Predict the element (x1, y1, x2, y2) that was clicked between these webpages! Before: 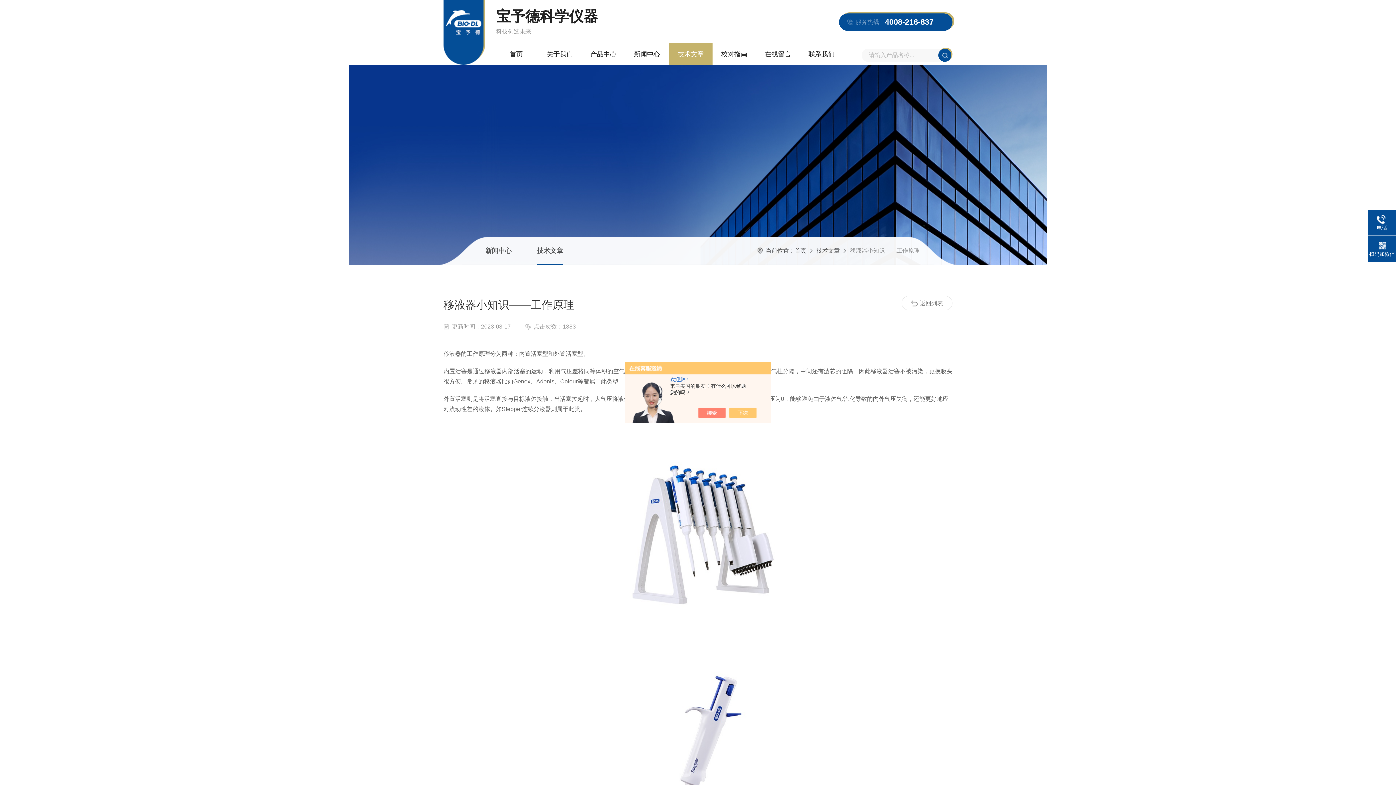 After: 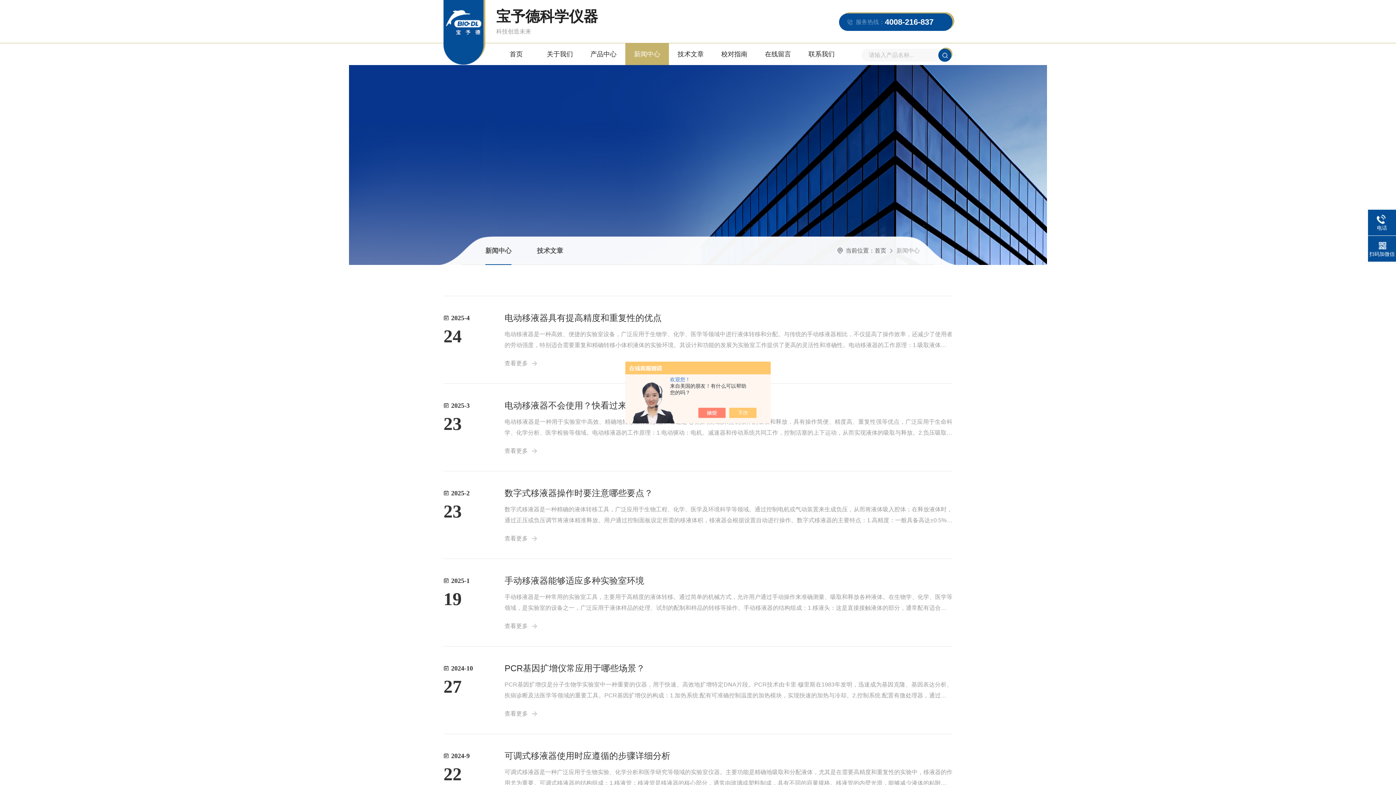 Action: label: 新闻中心 bbox: (485, 236, 511, 265)